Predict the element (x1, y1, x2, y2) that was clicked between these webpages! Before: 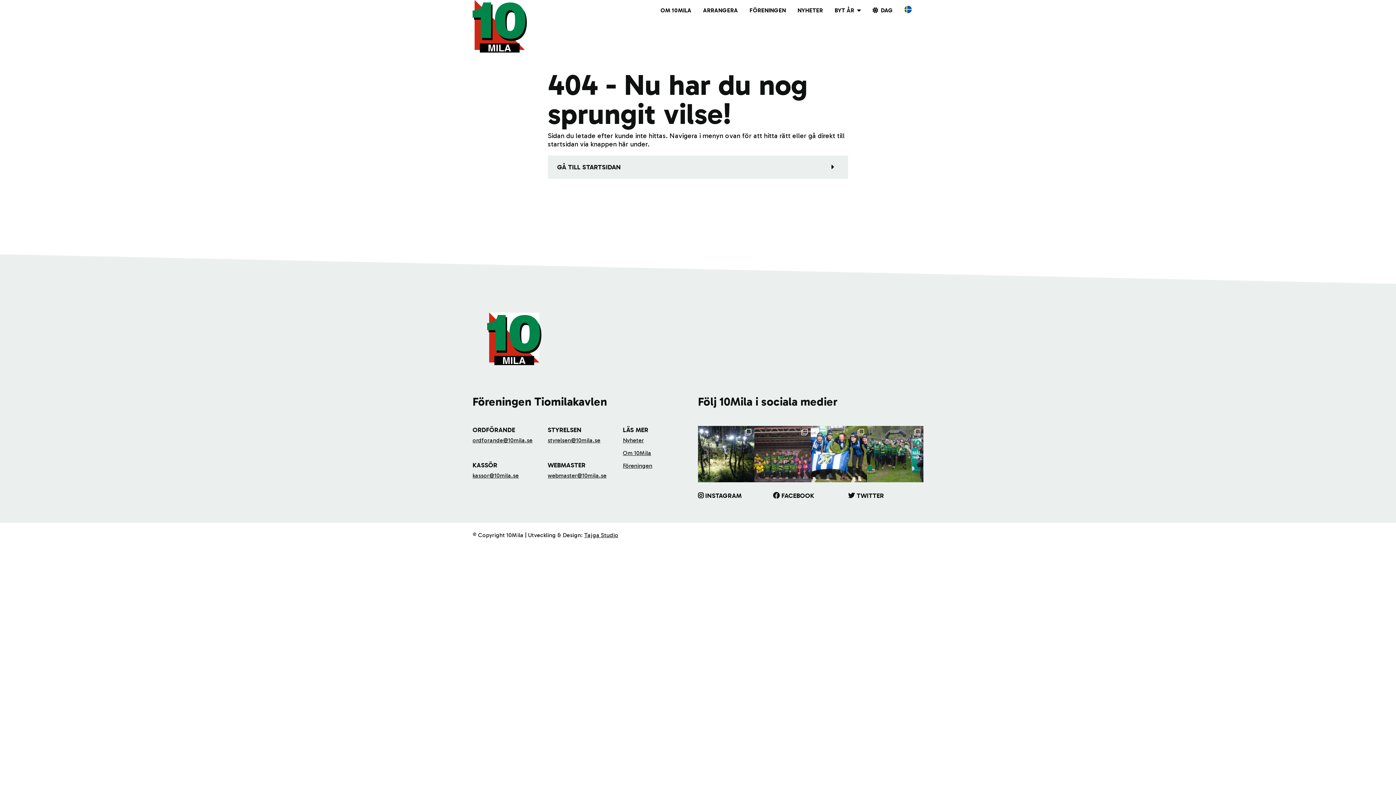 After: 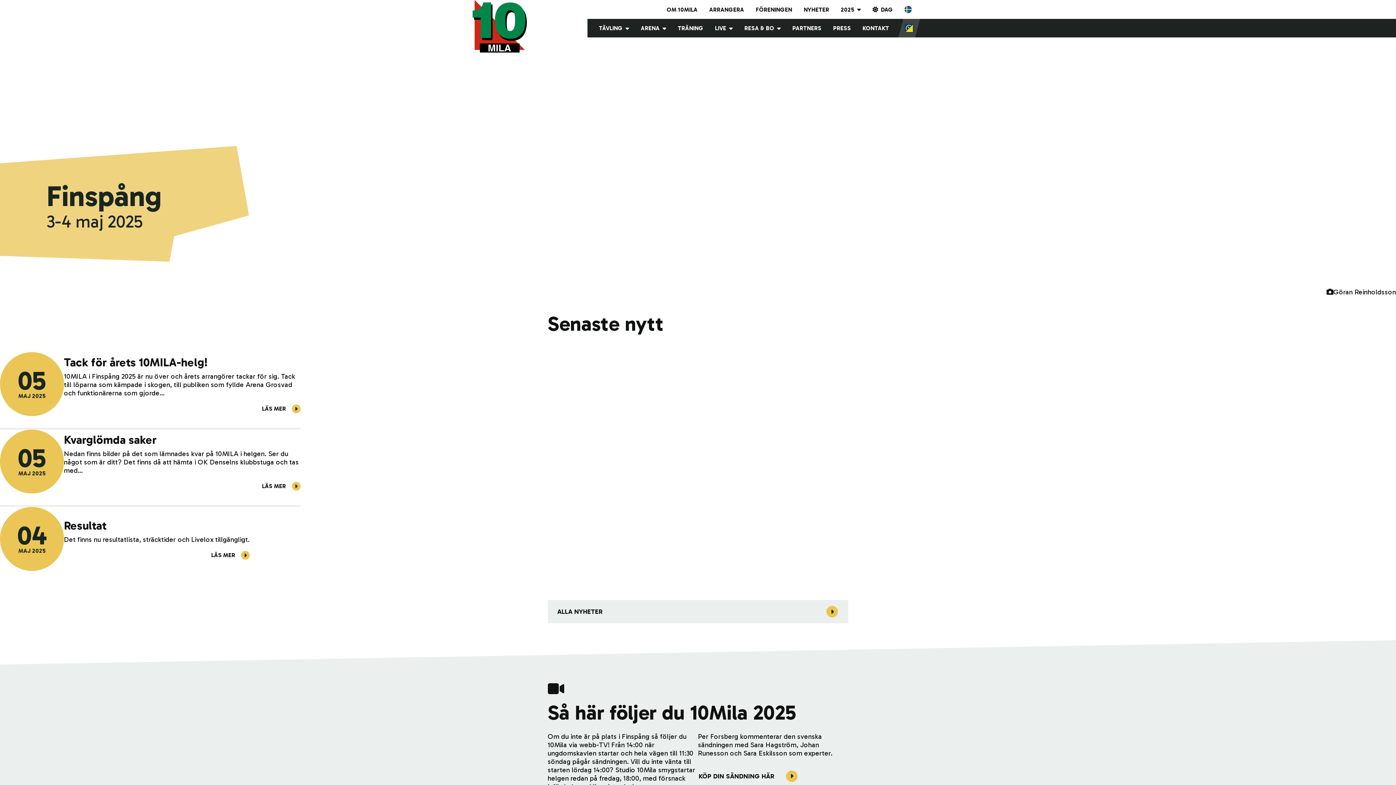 Action: bbox: (547, 155, 848, 178) label: GÅ TILL STARTSIDAN